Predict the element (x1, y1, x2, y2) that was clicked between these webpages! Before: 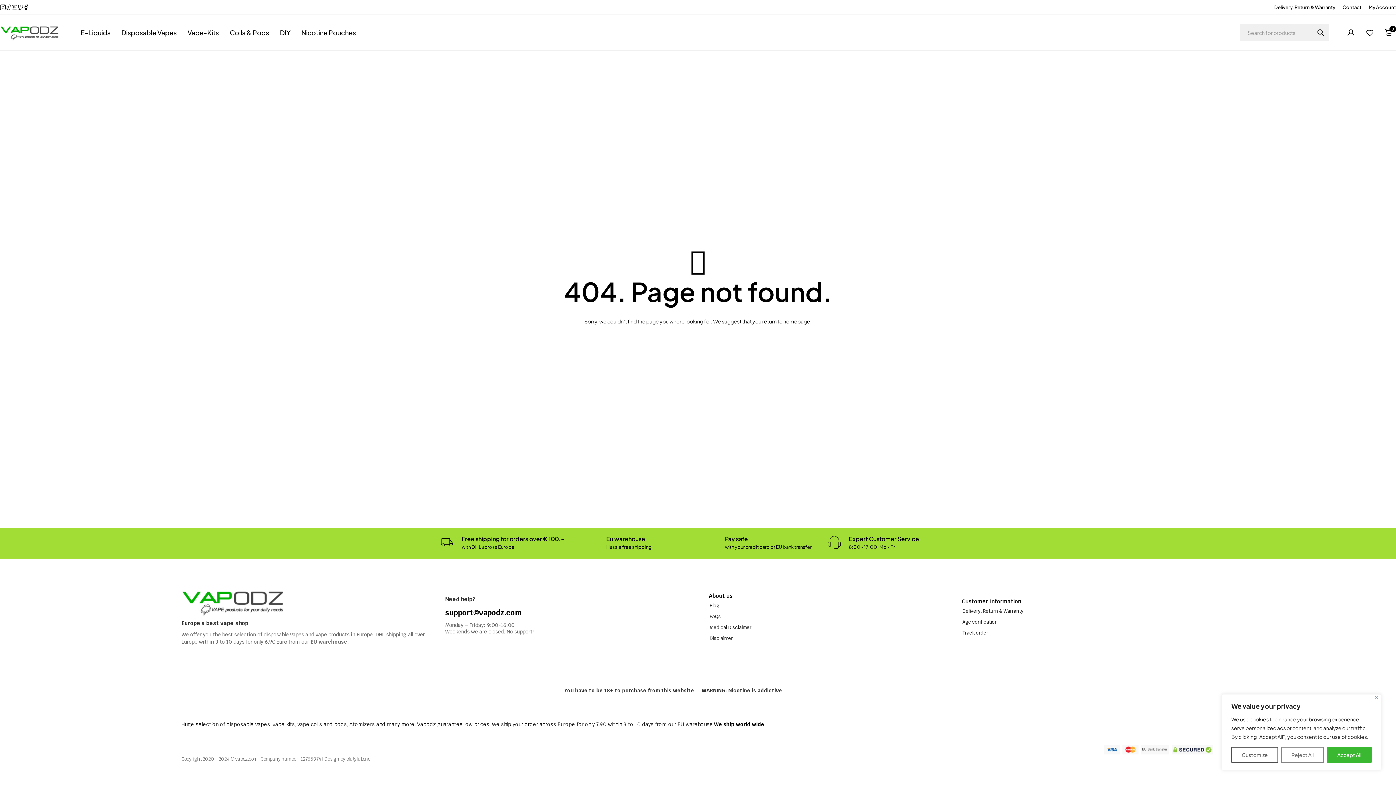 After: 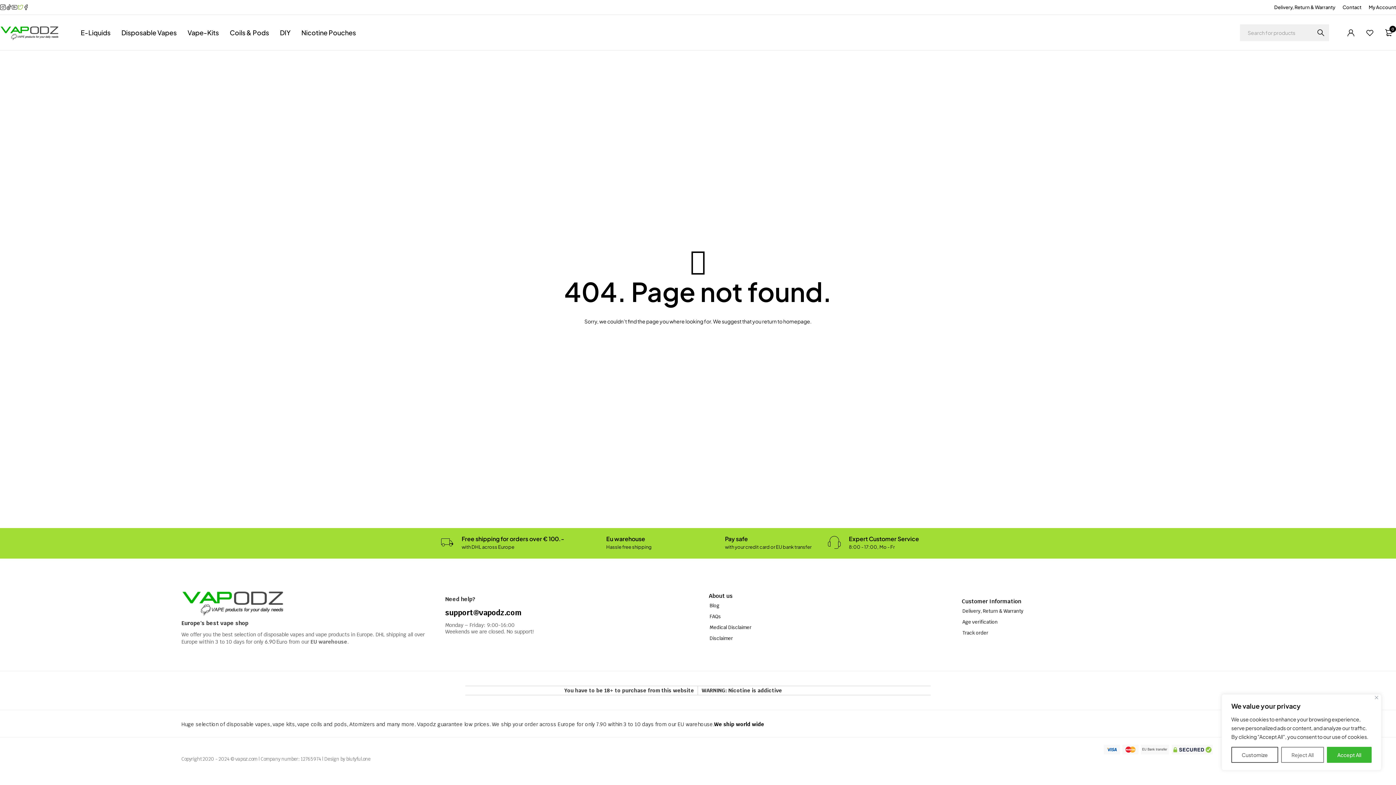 Action: bbox: (17, 2, 23, 11)